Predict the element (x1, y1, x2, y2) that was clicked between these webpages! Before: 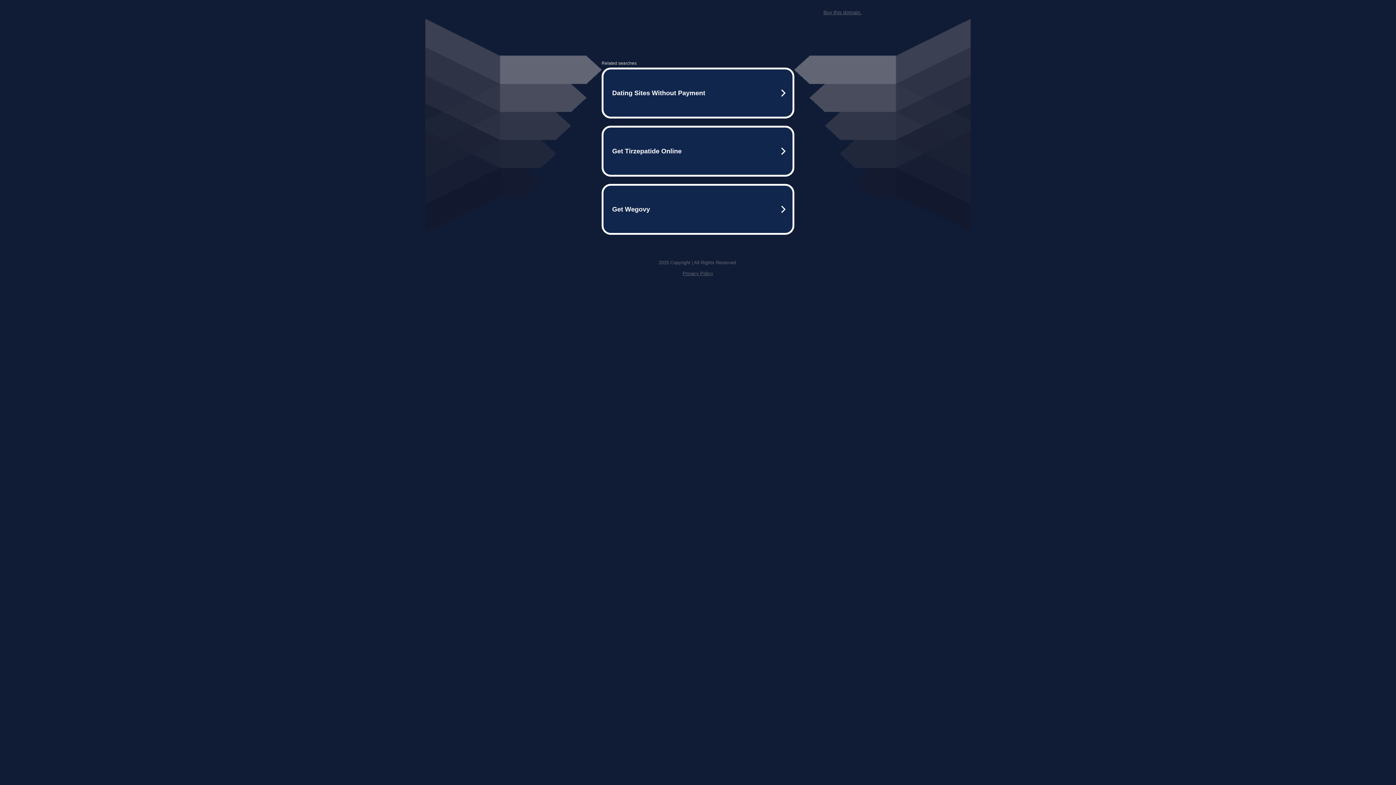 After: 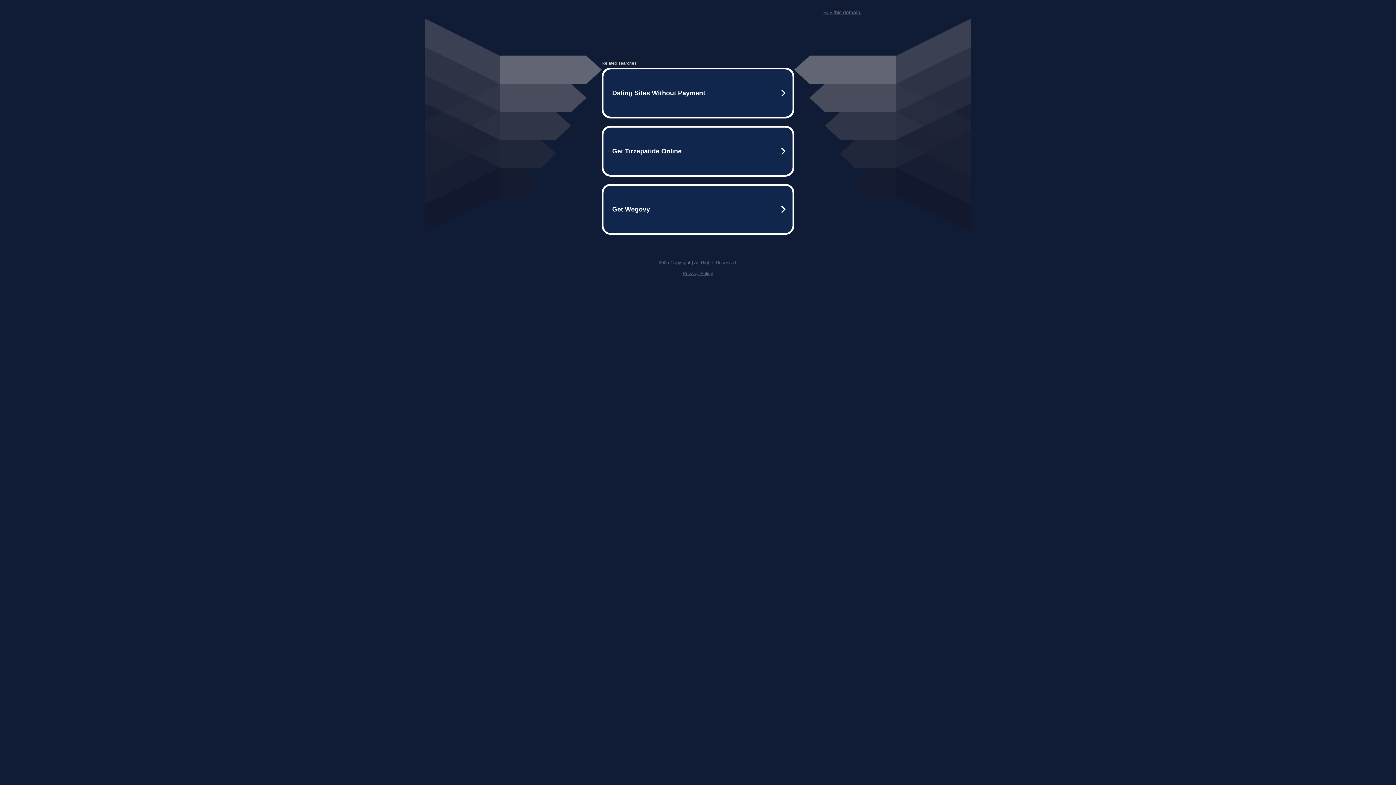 Action: bbox: (823, 9, 861, 15) label: Buy this domain.